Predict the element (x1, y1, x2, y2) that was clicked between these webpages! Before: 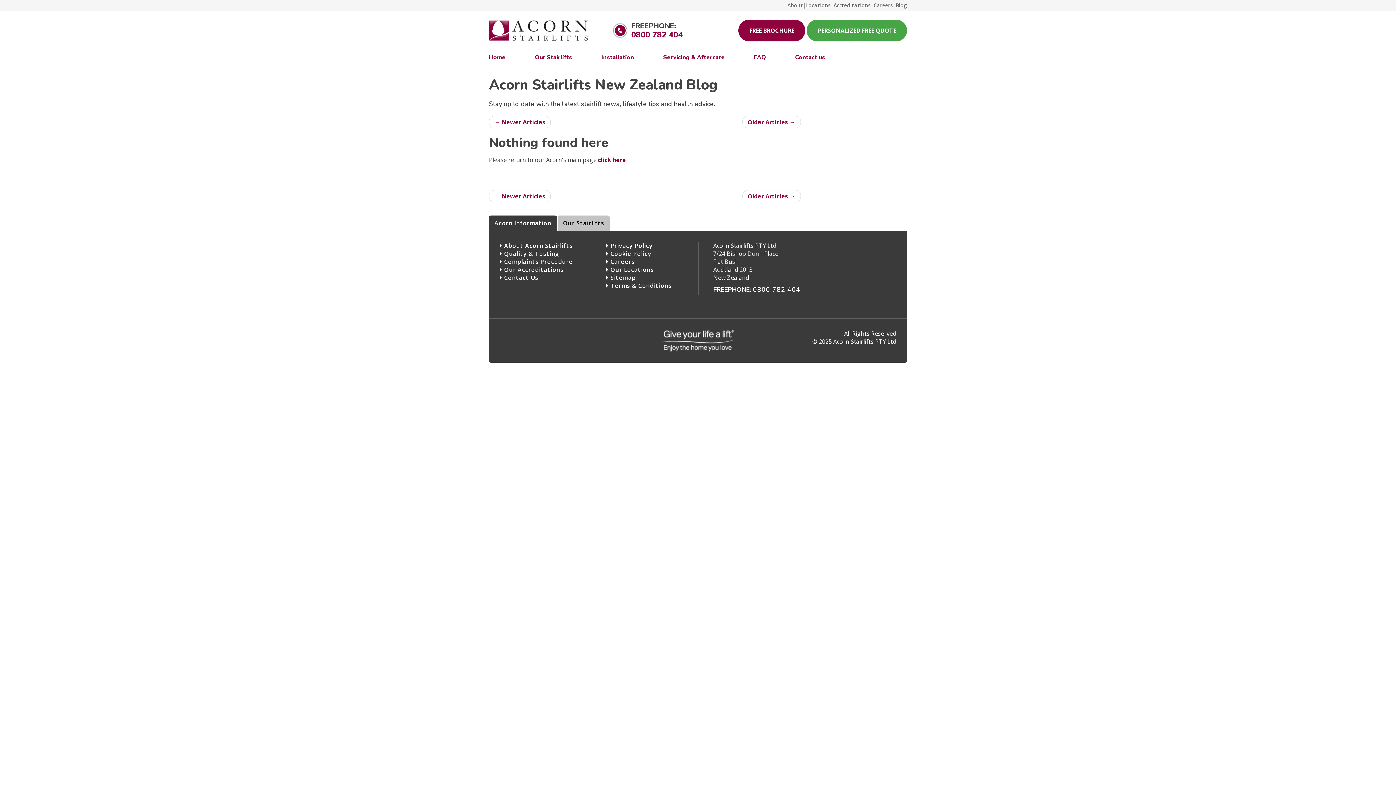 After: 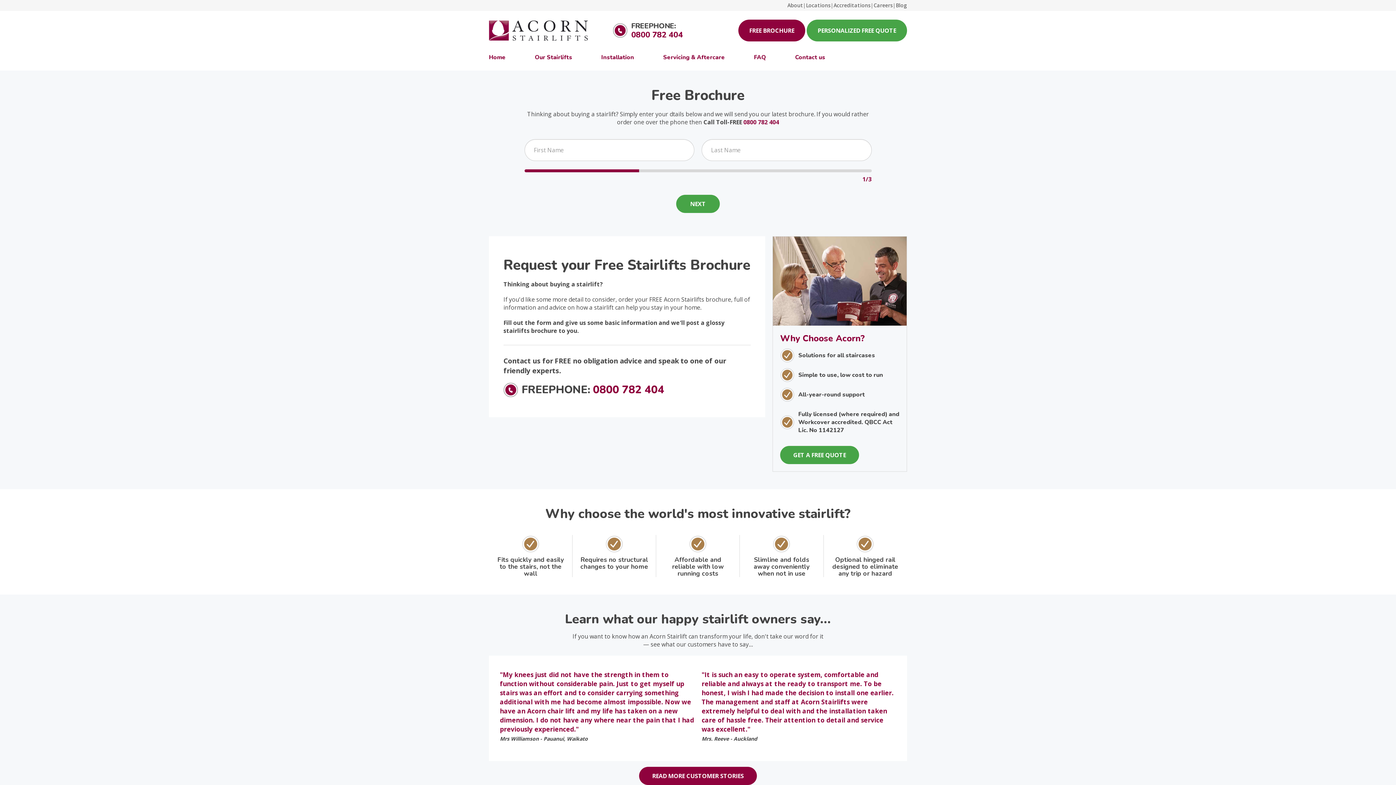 Action: label: FREE BROCHURE bbox: (738, 19, 805, 41)